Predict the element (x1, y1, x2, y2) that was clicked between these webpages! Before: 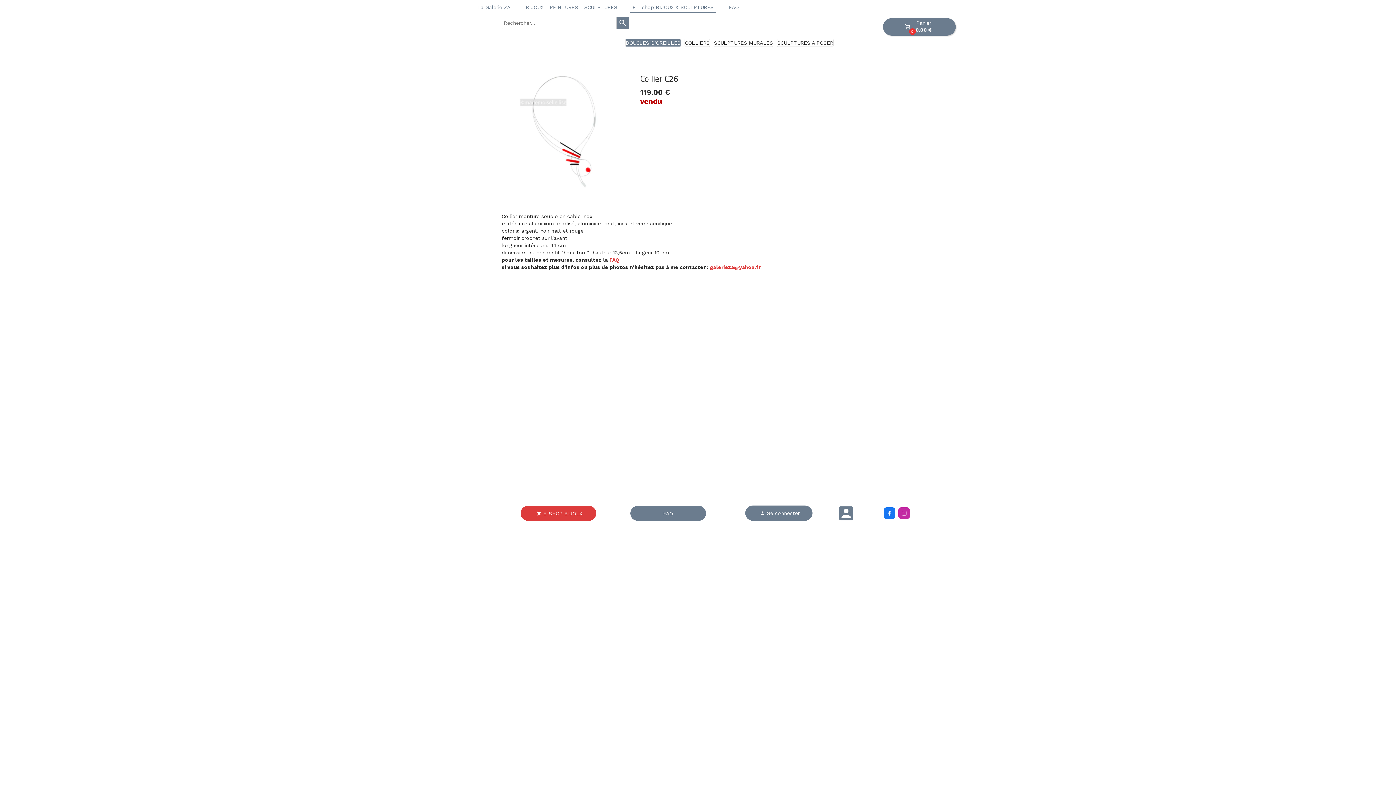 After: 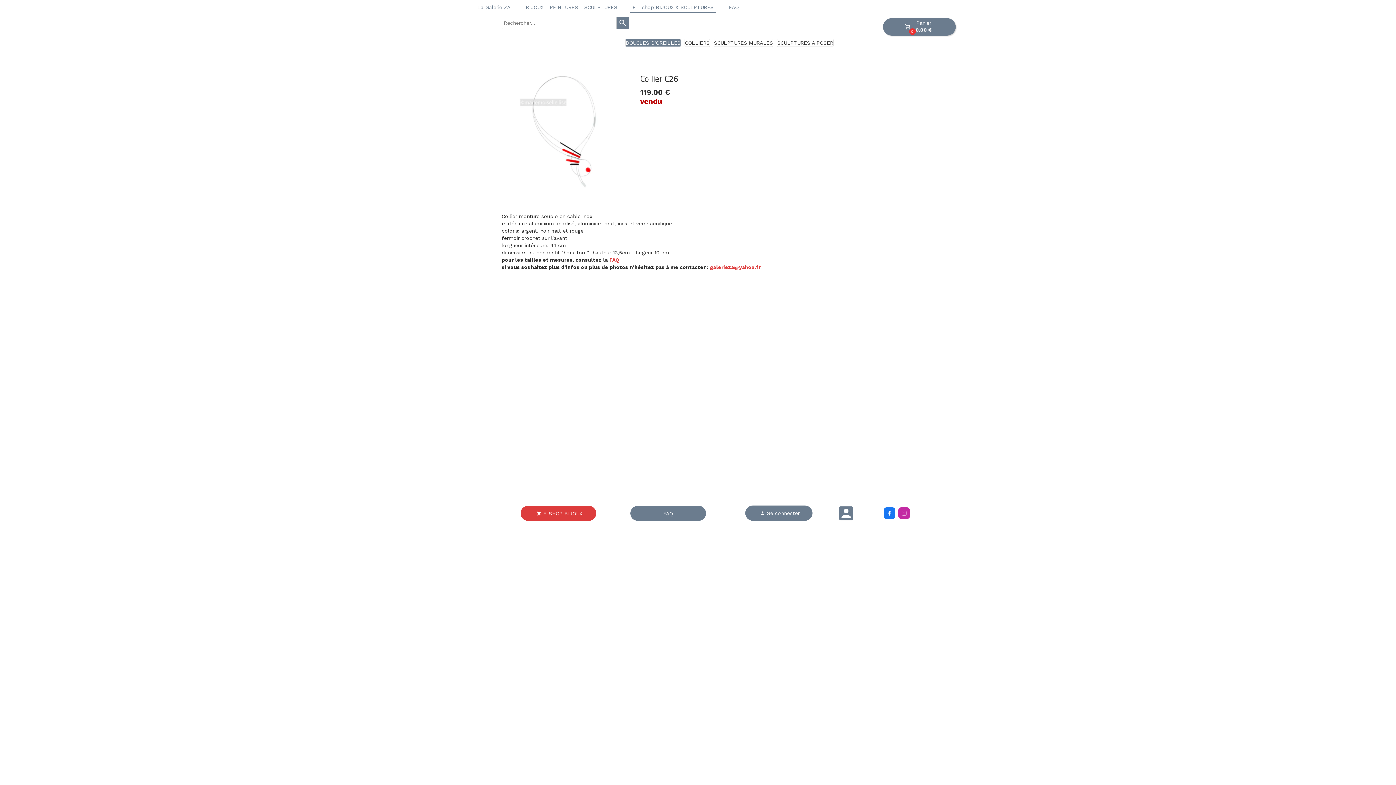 Action: label:  bbox: (884, 507, 895, 519)